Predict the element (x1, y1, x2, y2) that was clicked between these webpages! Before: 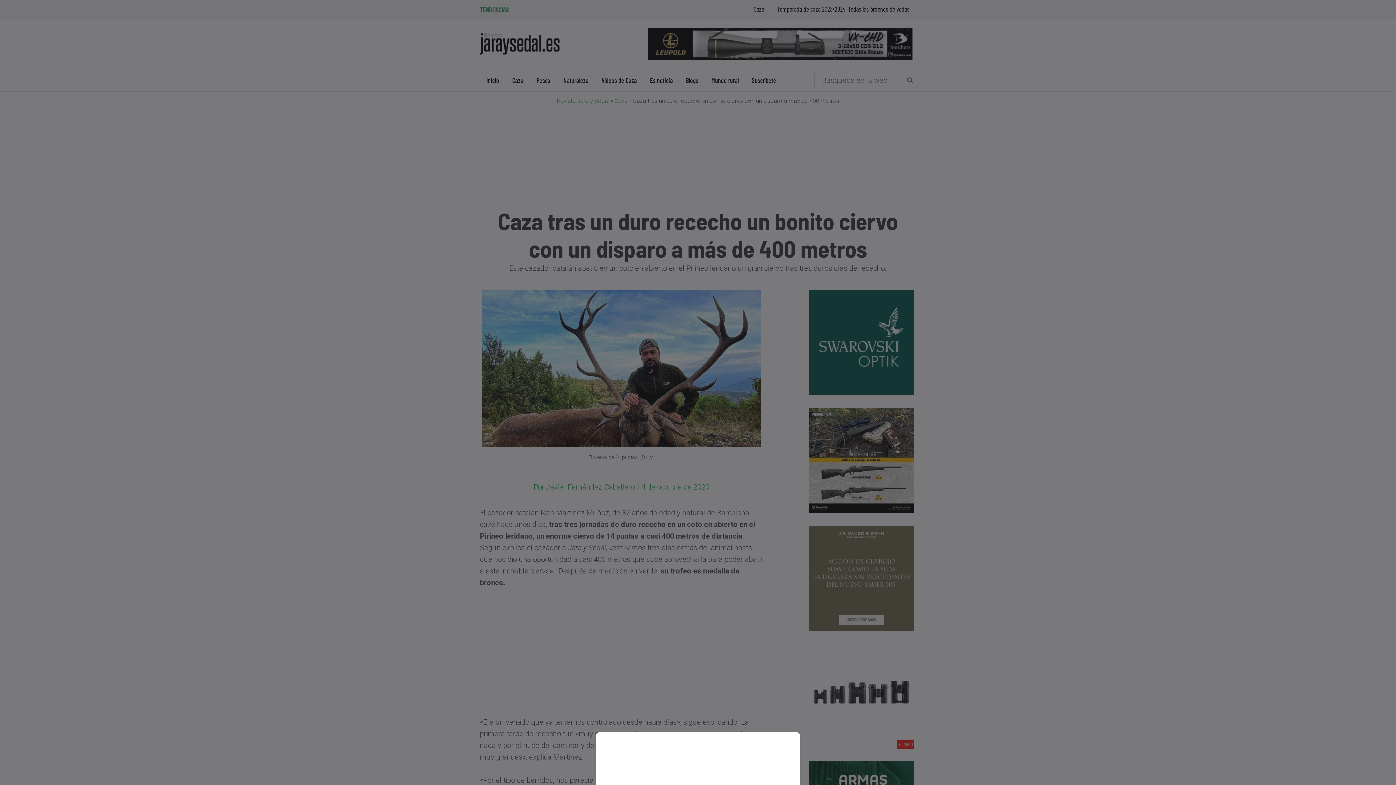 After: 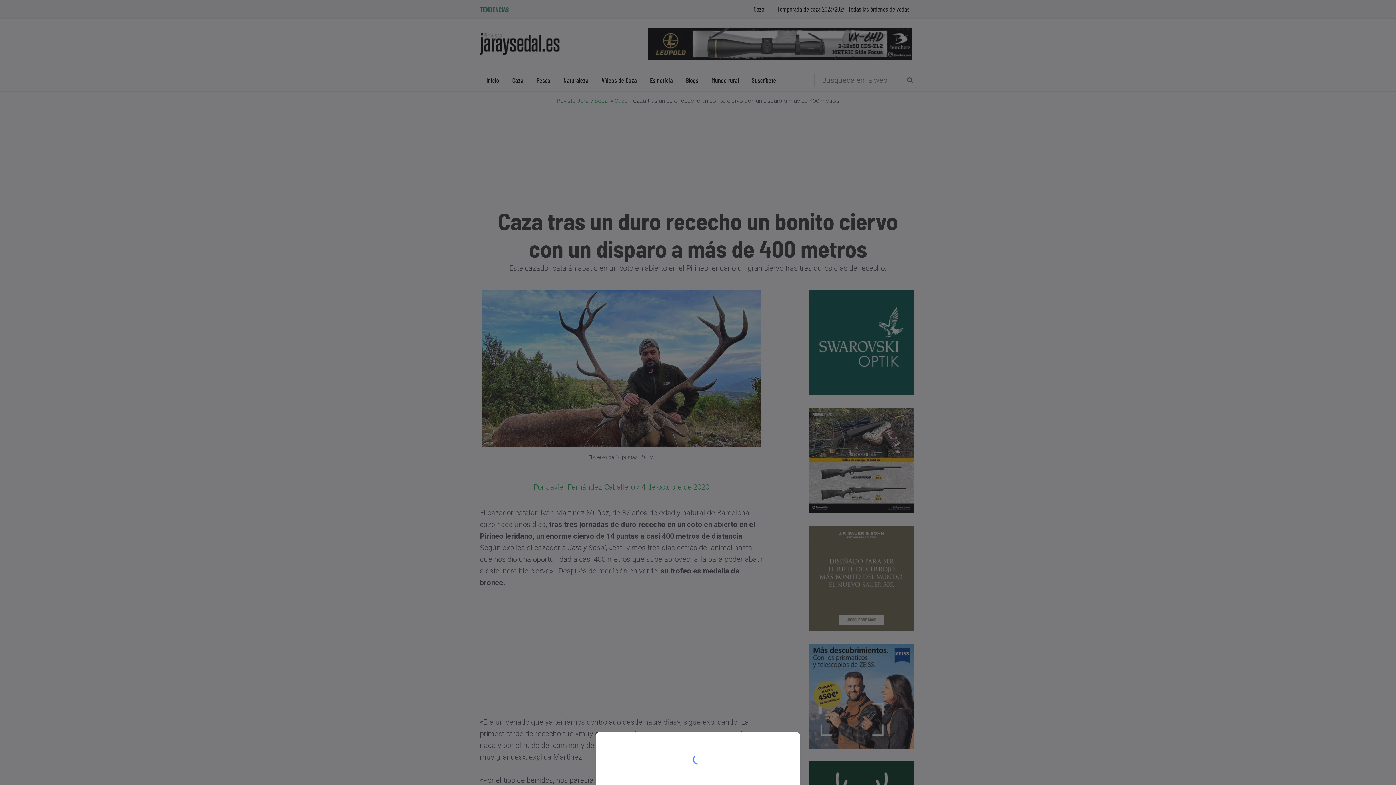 Action: bbox: (0, 0, 1396, 785)